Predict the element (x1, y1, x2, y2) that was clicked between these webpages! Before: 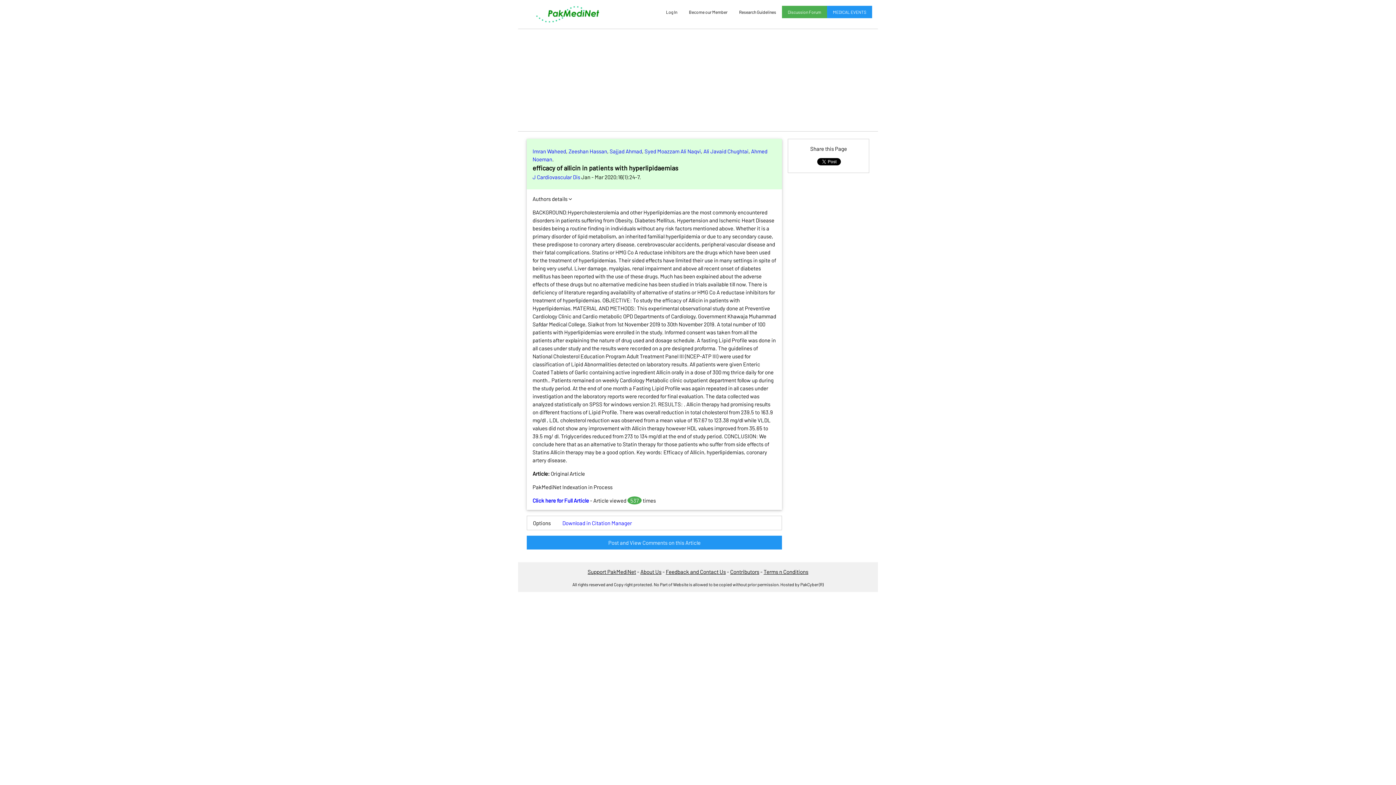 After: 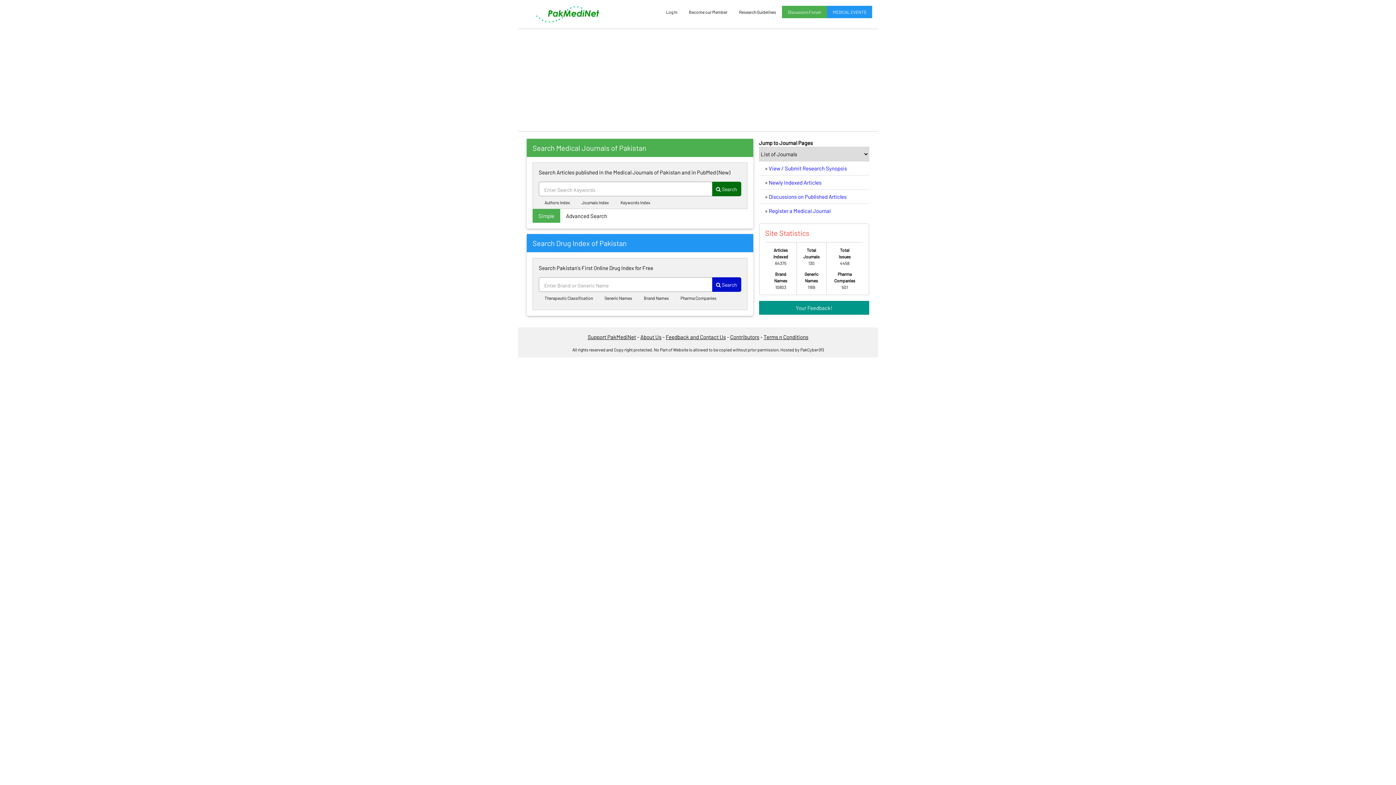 Action: bbox: (535, 15, 599, 22)